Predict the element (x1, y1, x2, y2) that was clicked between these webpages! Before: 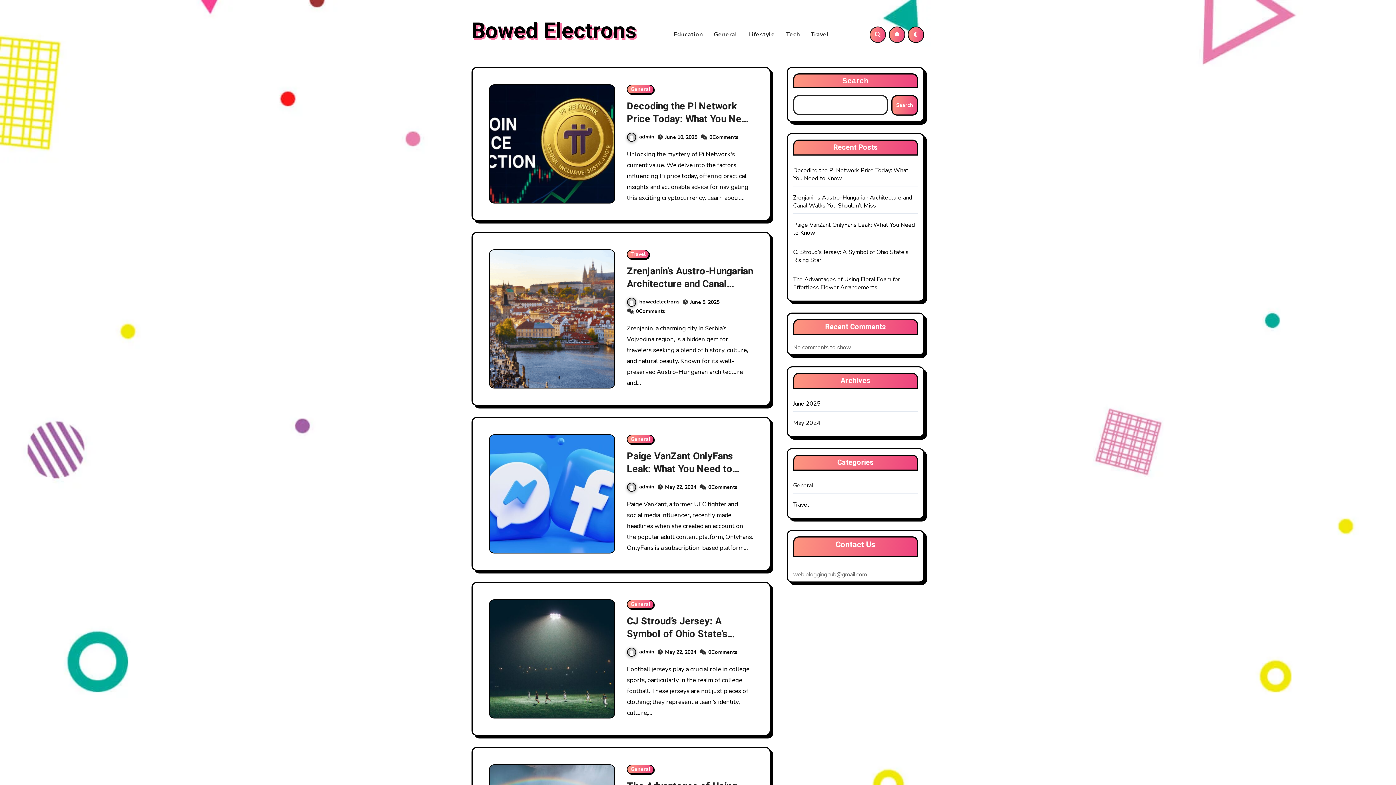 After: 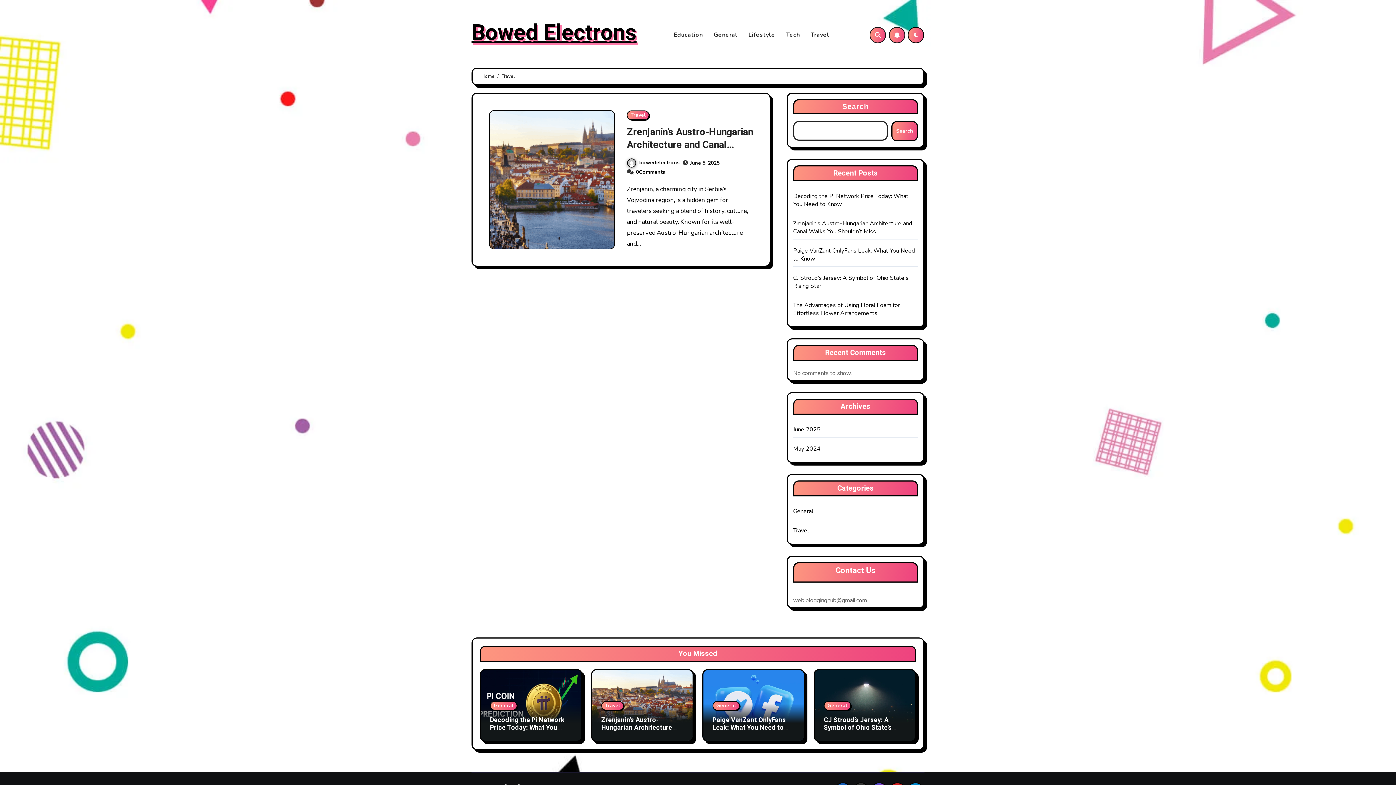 Action: bbox: (793, 501, 809, 509) label: Travel